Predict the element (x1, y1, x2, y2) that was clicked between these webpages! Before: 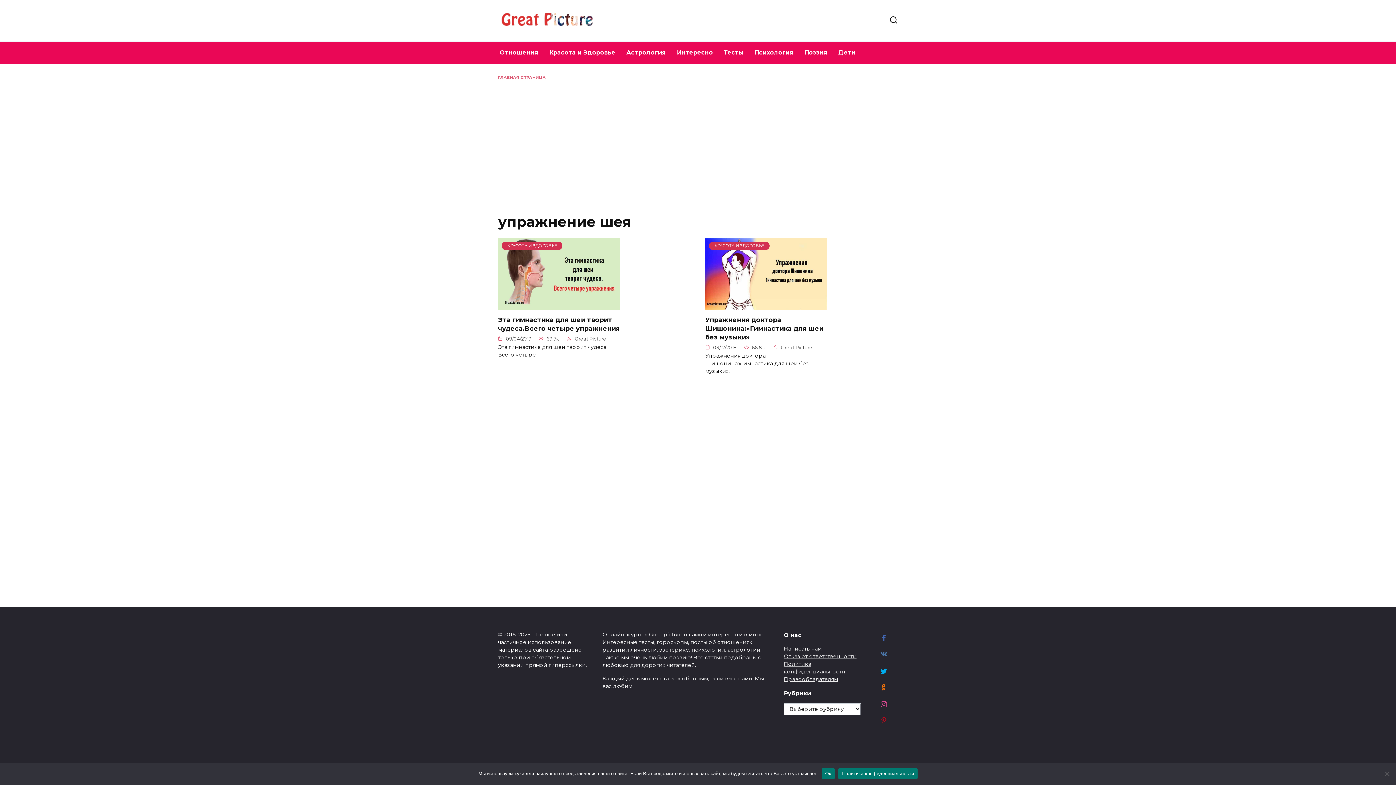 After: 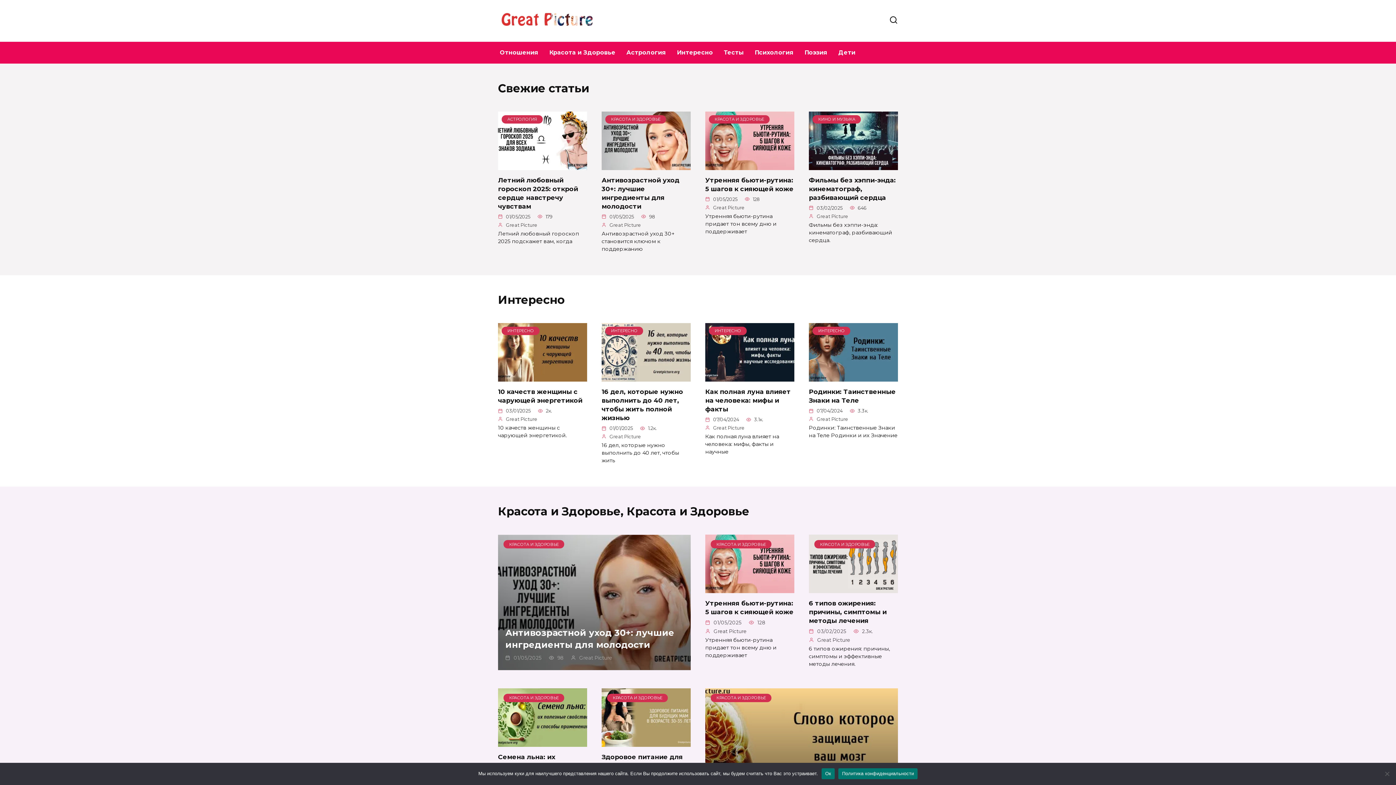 Action: bbox: (498, 74, 545, 80) label: ГЛАВНАЯ СТРАНИЦА